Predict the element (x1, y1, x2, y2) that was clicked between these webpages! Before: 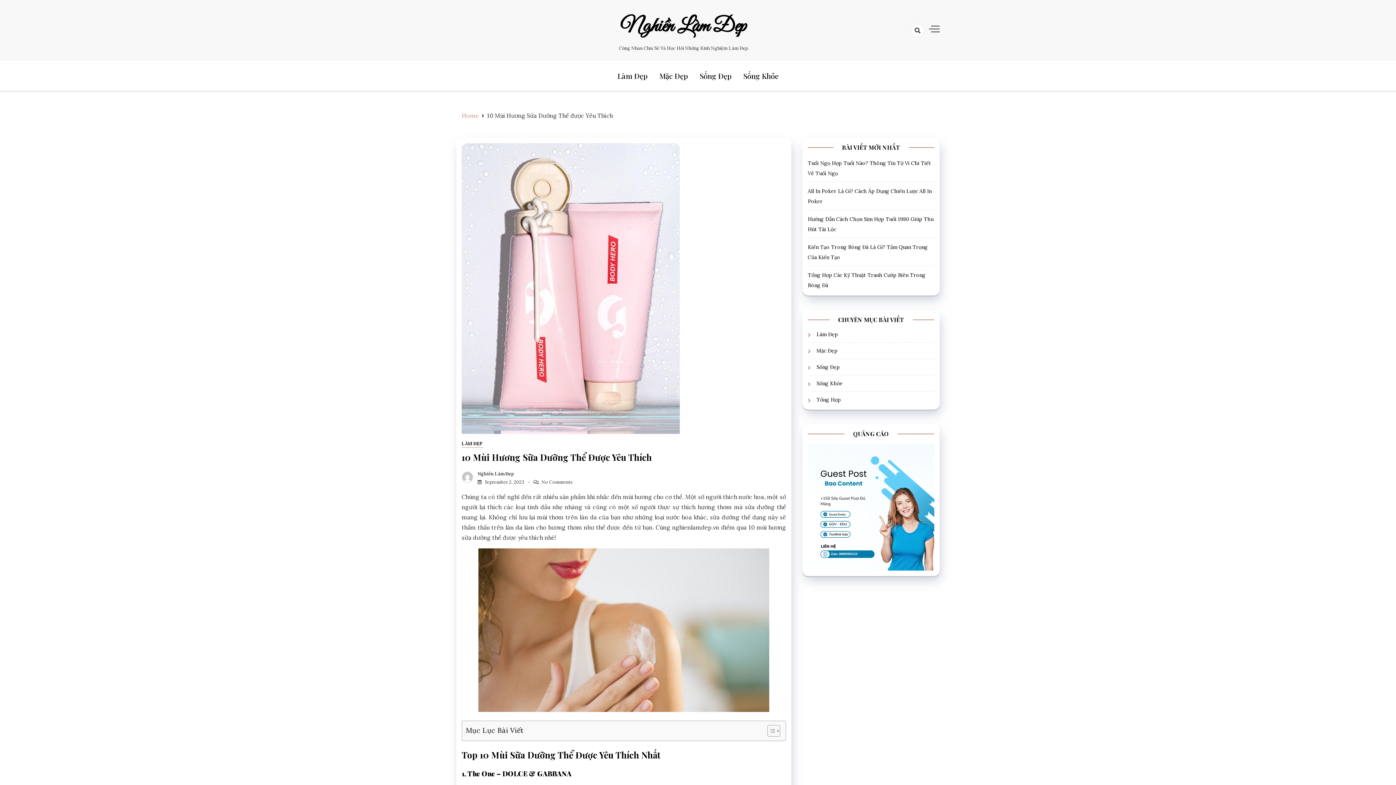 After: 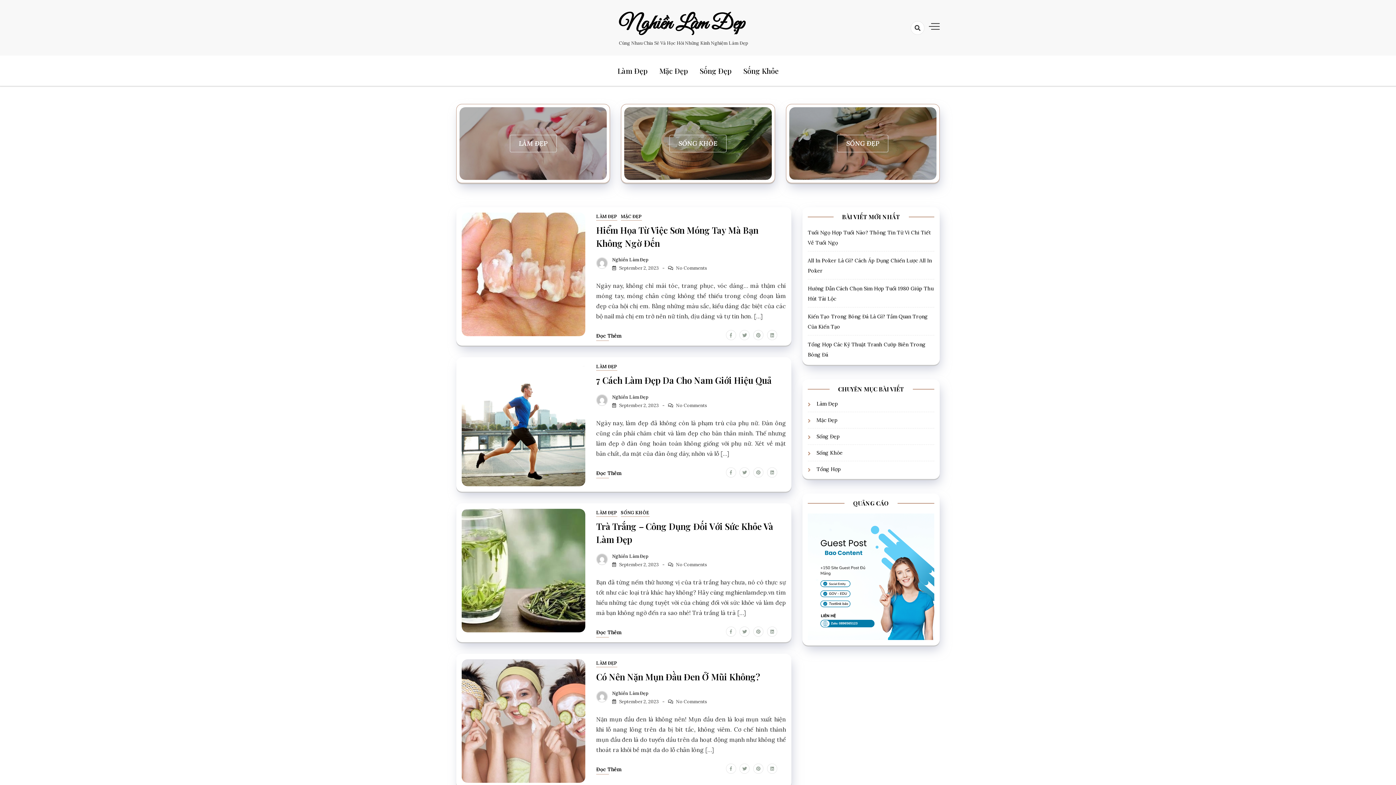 Action: label: Nghiền Làm Đẹp bbox: (620, 13, 746, 39)